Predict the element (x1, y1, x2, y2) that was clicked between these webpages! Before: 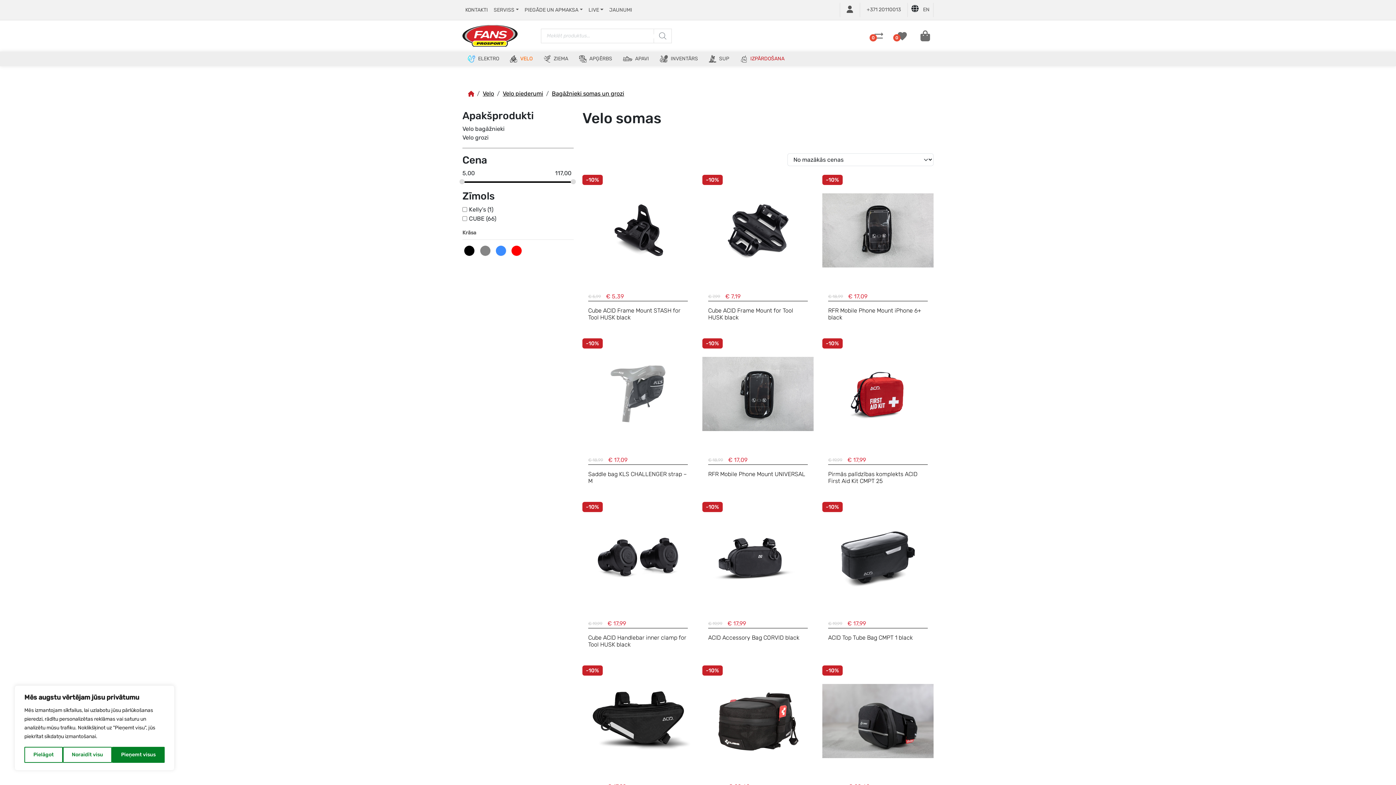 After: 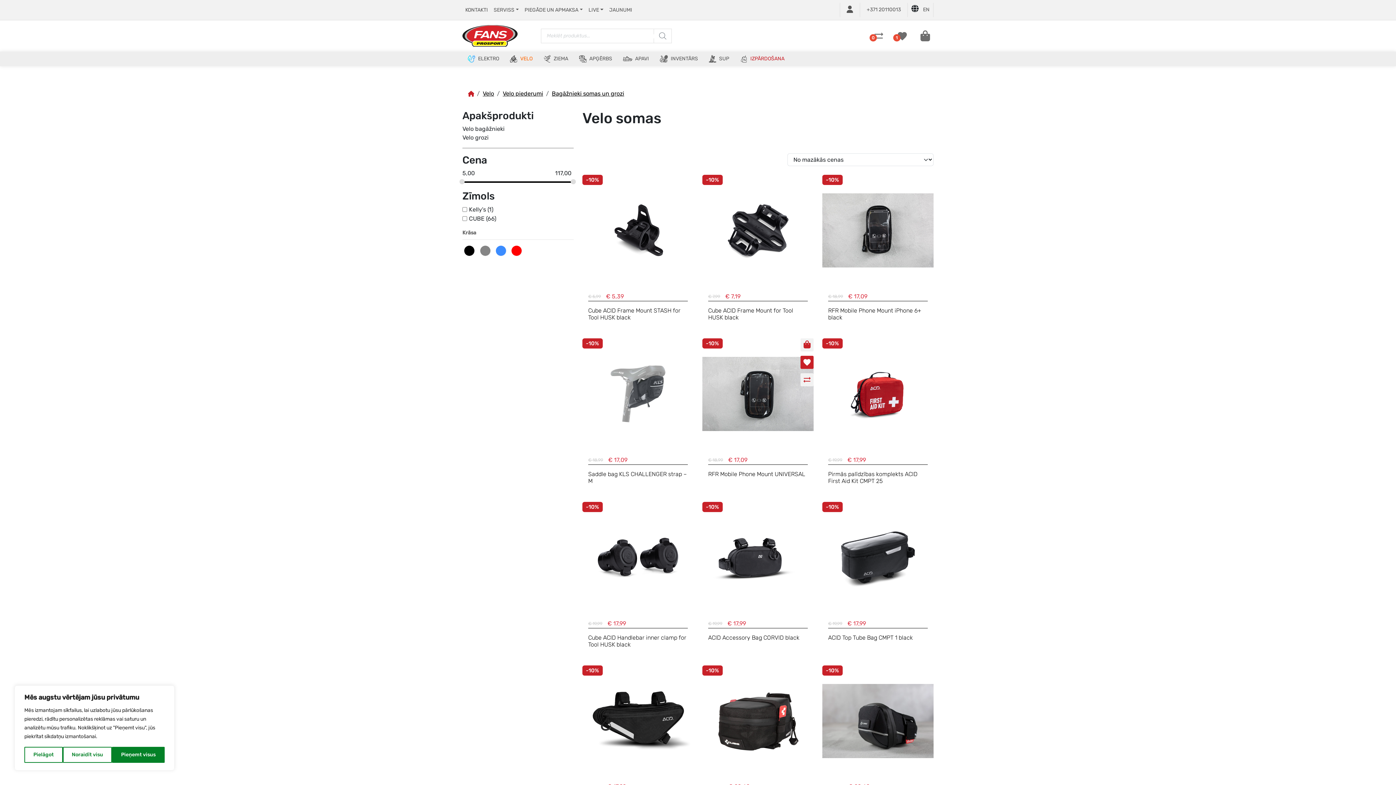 Action: bbox: (800, 355, 813, 369) label: Pievienot vēlmju sarakstam